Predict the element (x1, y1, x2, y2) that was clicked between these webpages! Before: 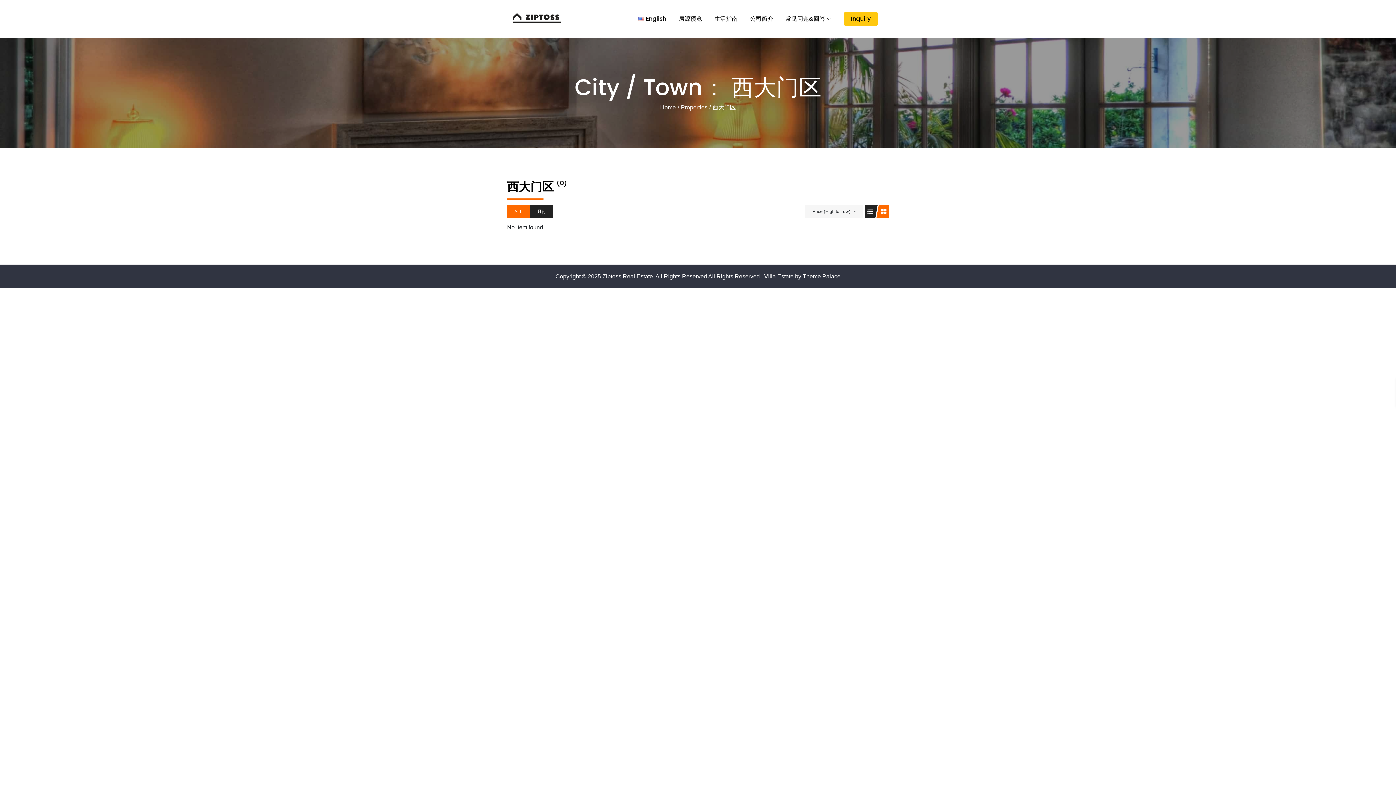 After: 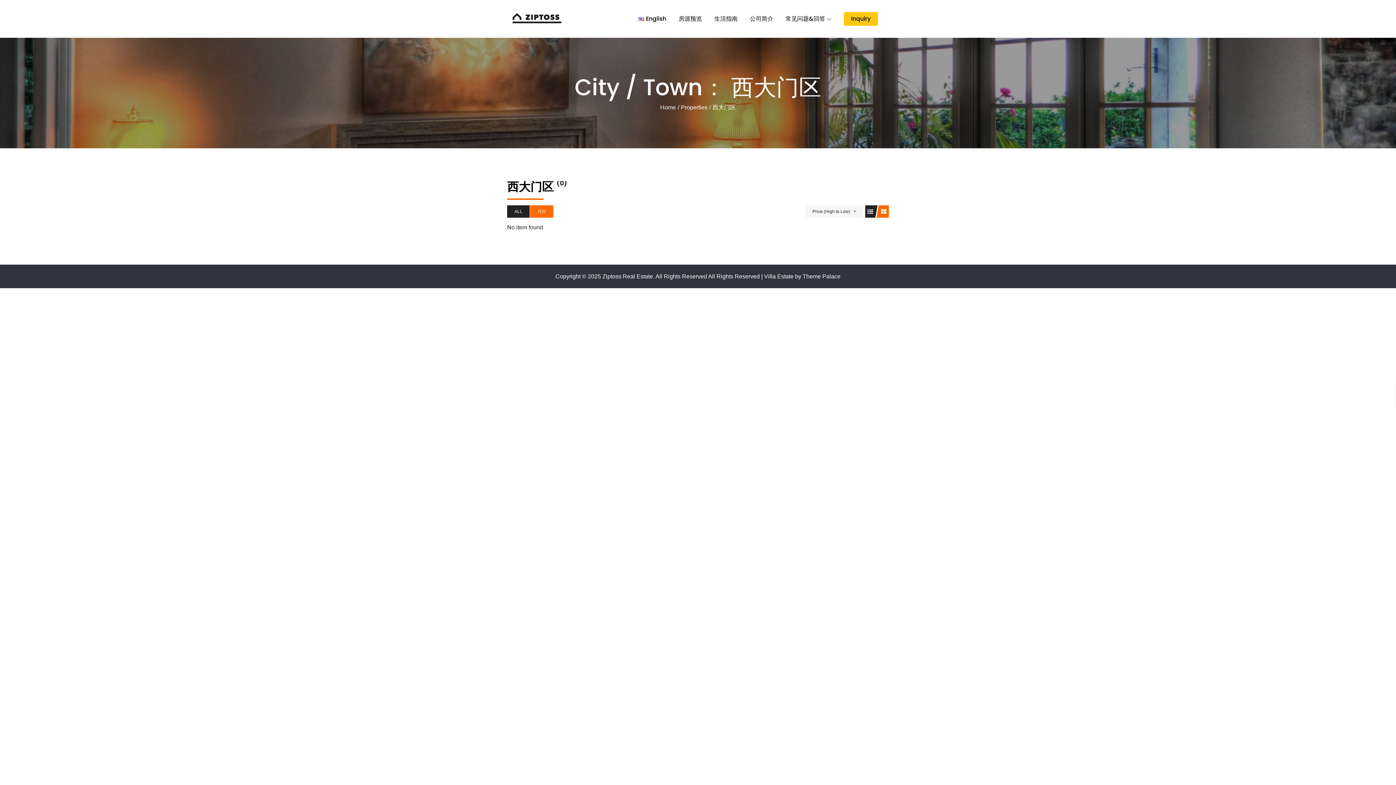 Action: label: 月付 bbox: (530, 205, 553, 217)